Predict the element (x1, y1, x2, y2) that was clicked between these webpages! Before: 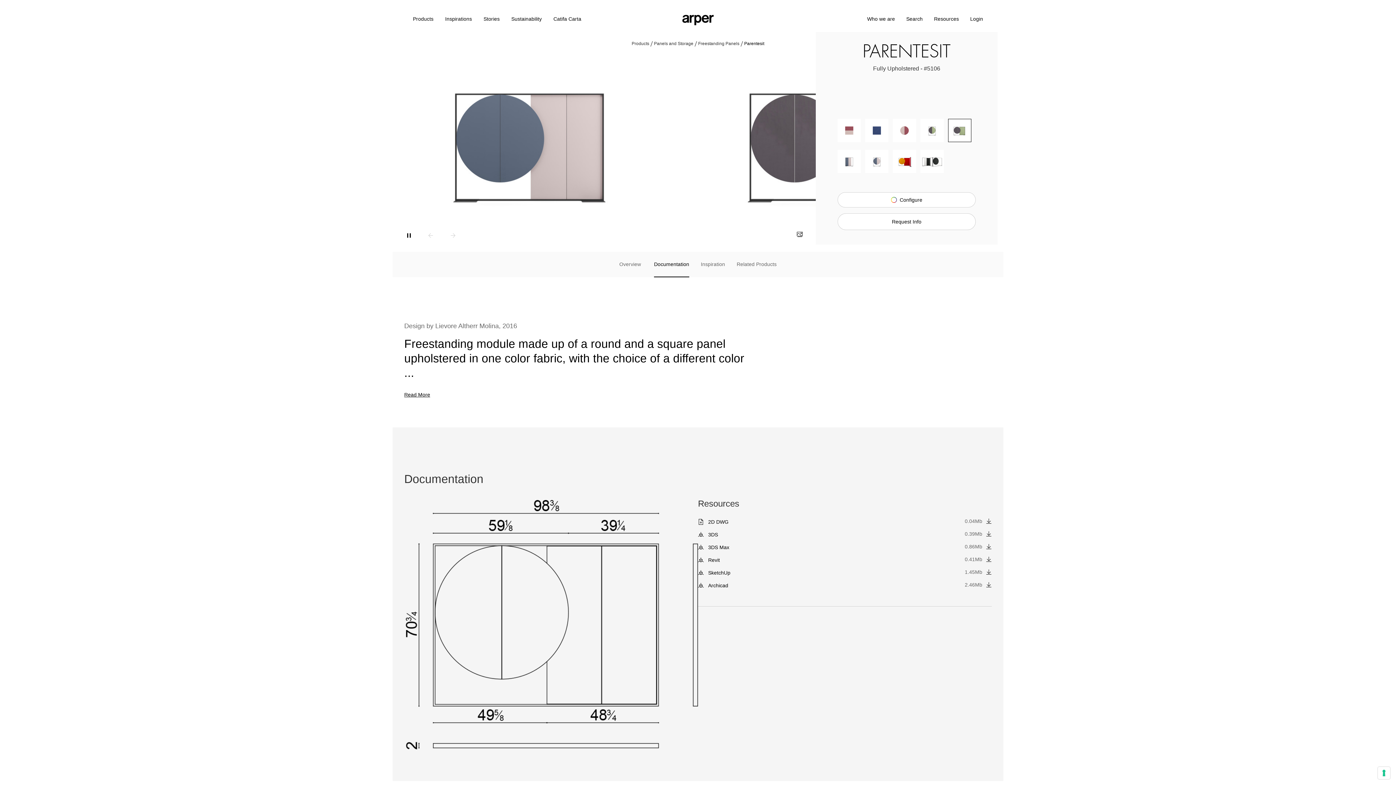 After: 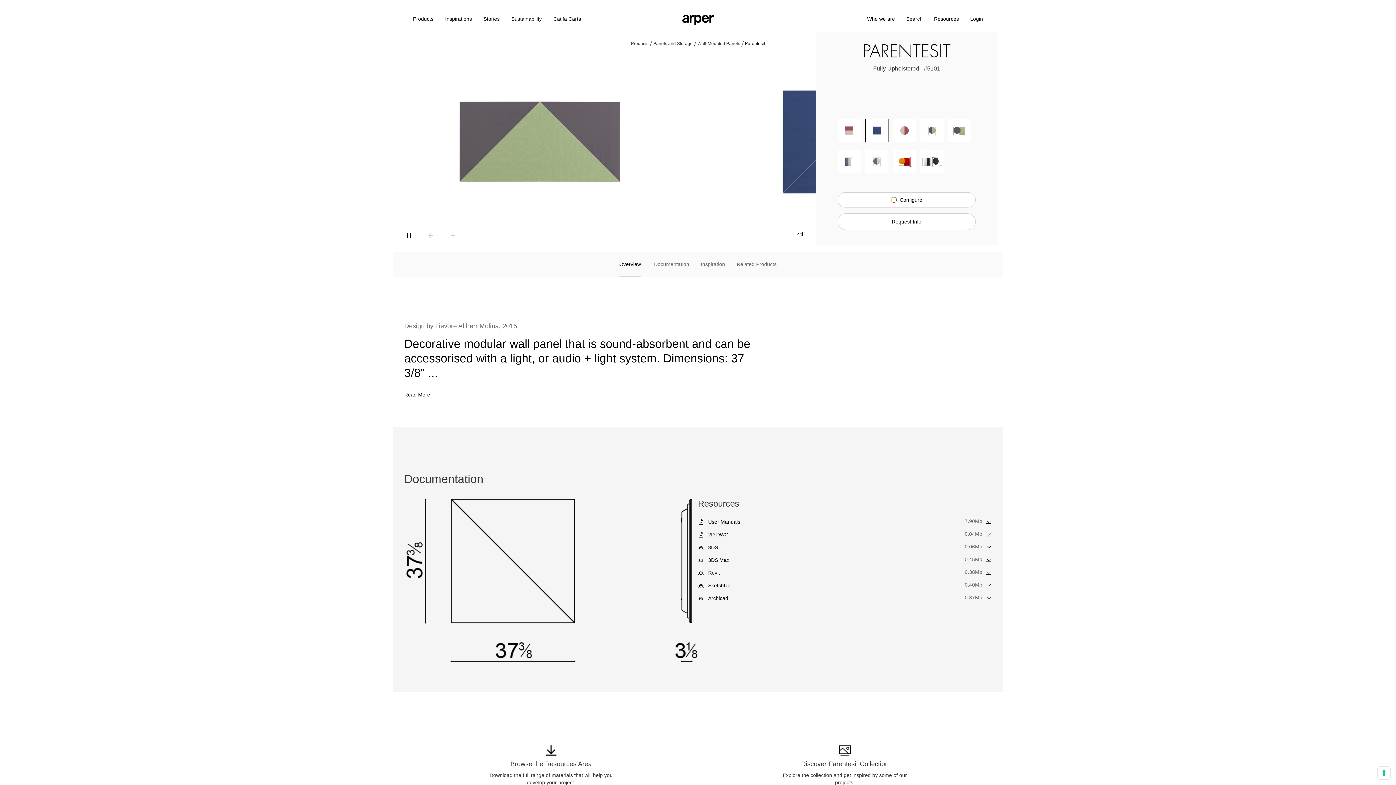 Action: bbox: (865, 118, 893, 144)